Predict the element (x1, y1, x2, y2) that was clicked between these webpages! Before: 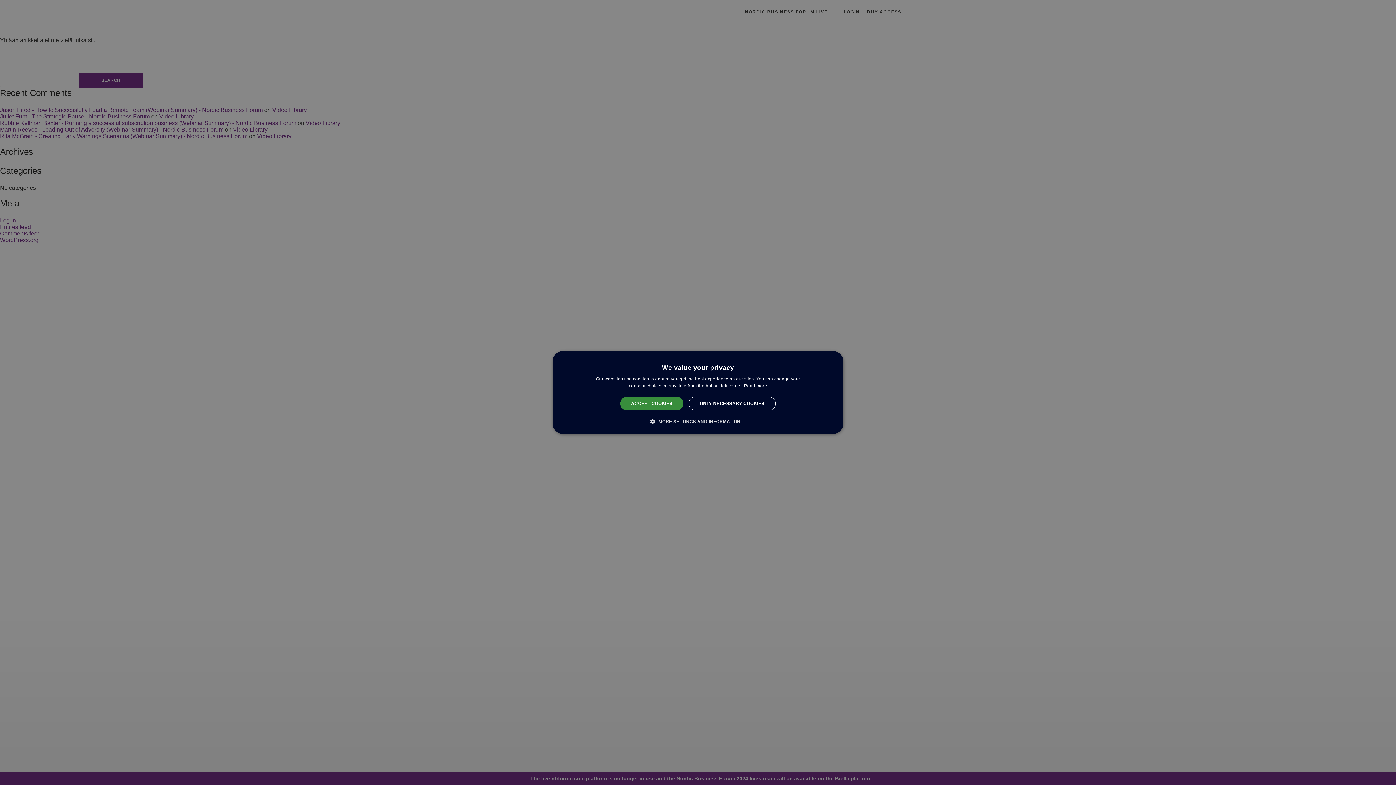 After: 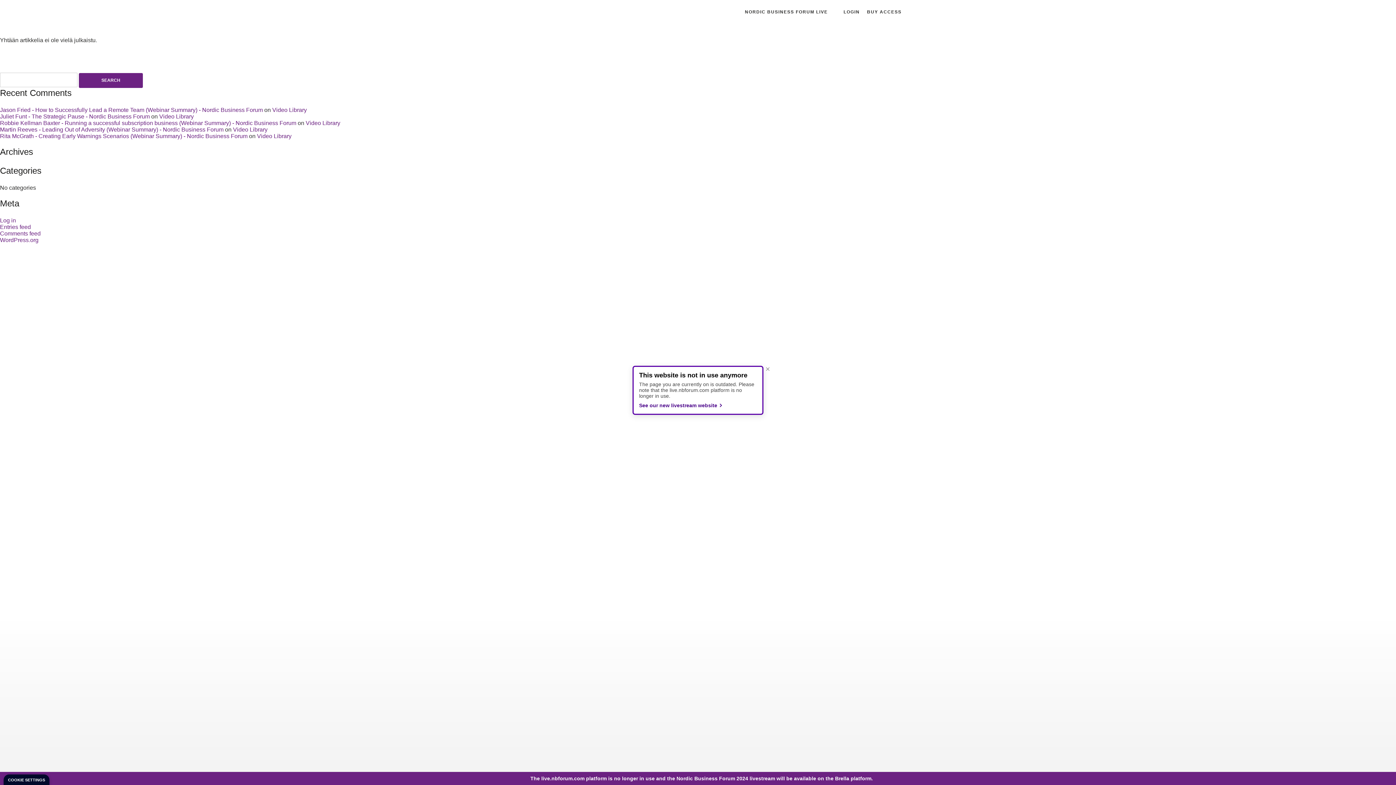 Action: label: ACCEPT COOKIES bbox: (620, 396, 683, 410)